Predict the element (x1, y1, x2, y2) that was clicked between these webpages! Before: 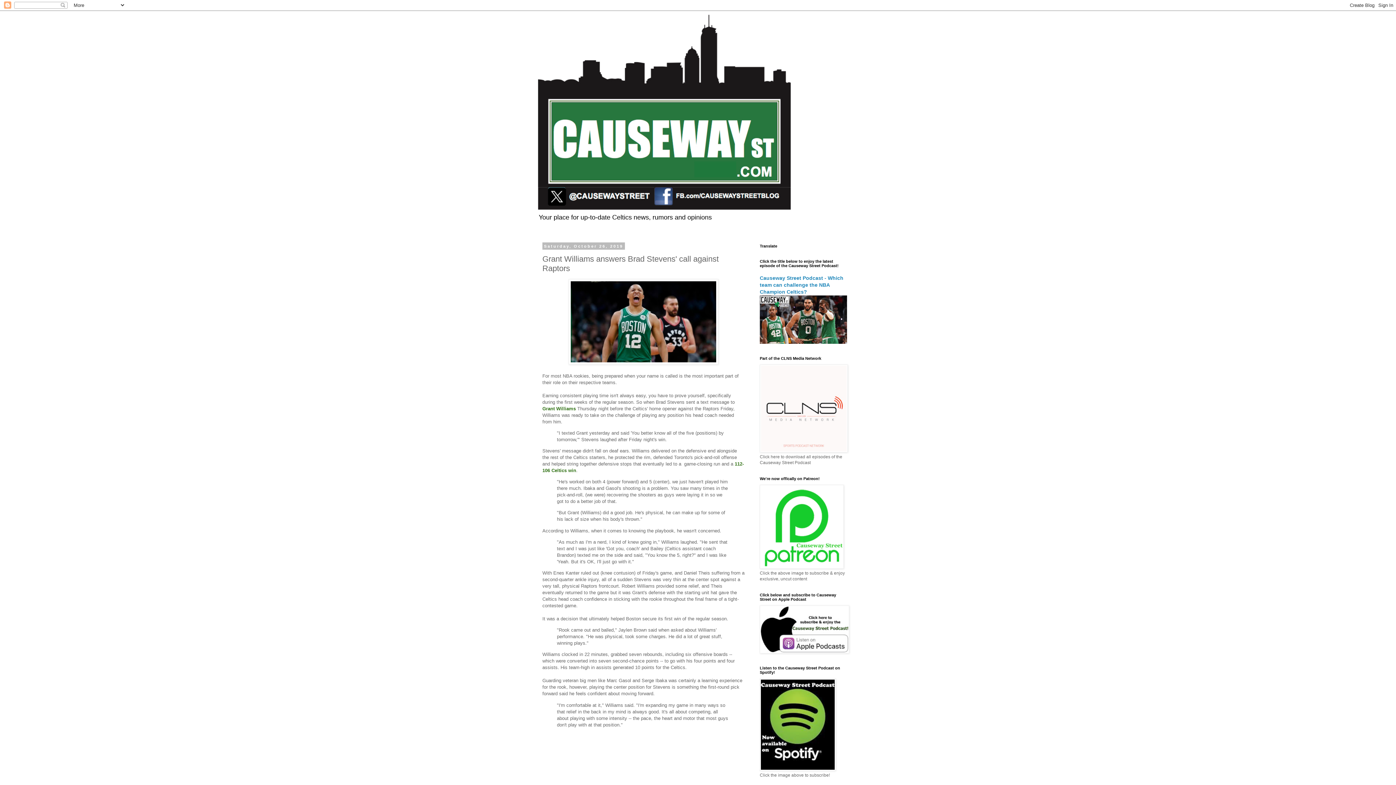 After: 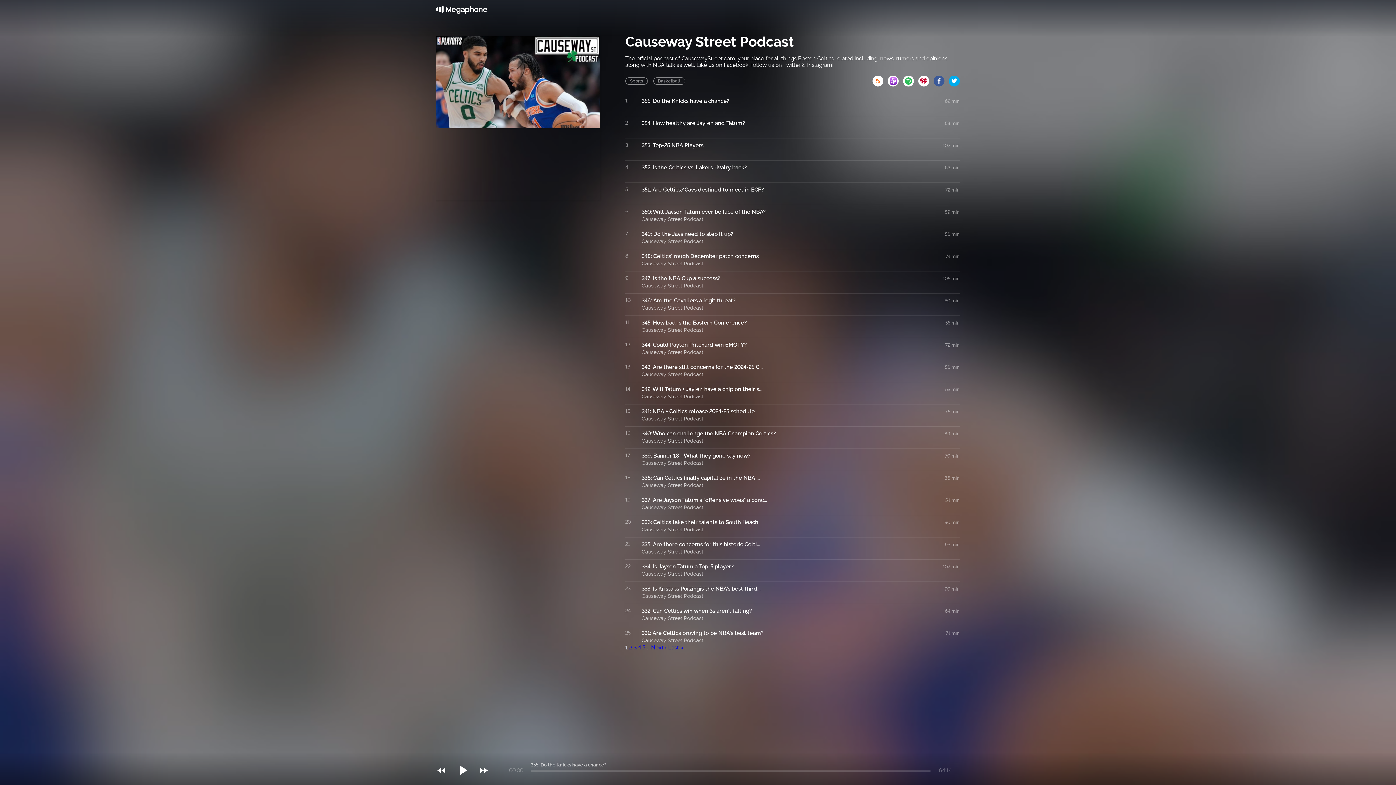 Action: bbox: (760, 448, 848, 453)